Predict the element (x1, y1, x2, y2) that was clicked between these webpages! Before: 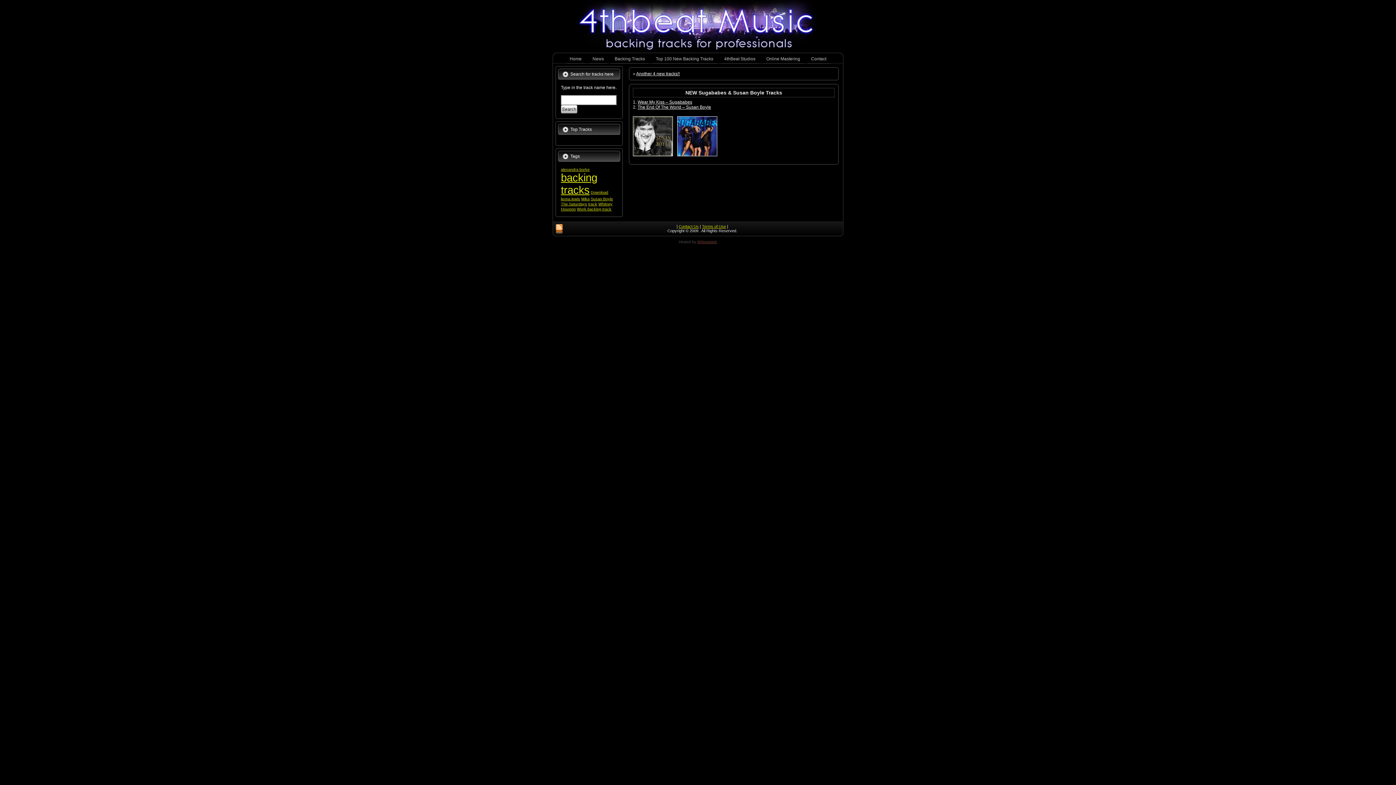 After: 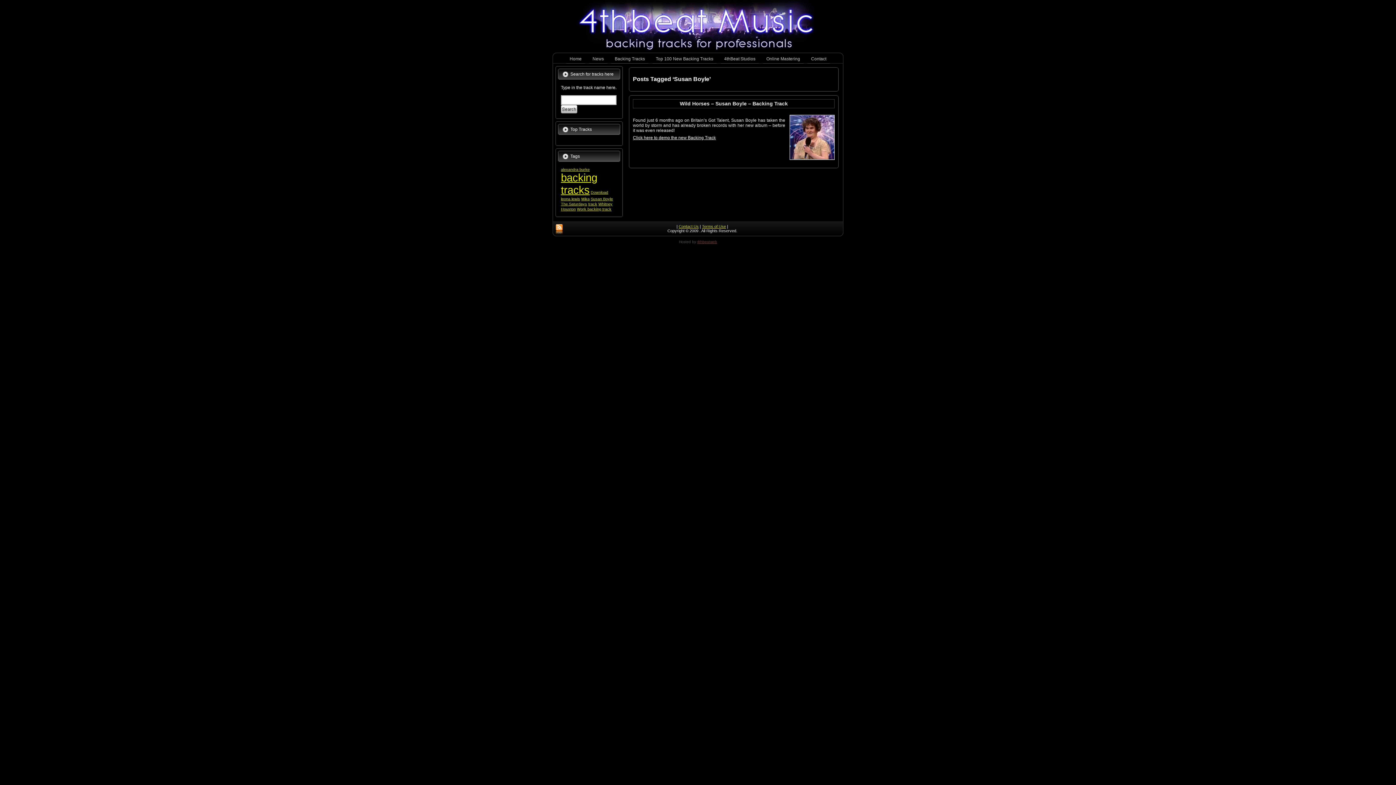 Action: label: Susan Boyle bbox: (590, 196, 613, 201)